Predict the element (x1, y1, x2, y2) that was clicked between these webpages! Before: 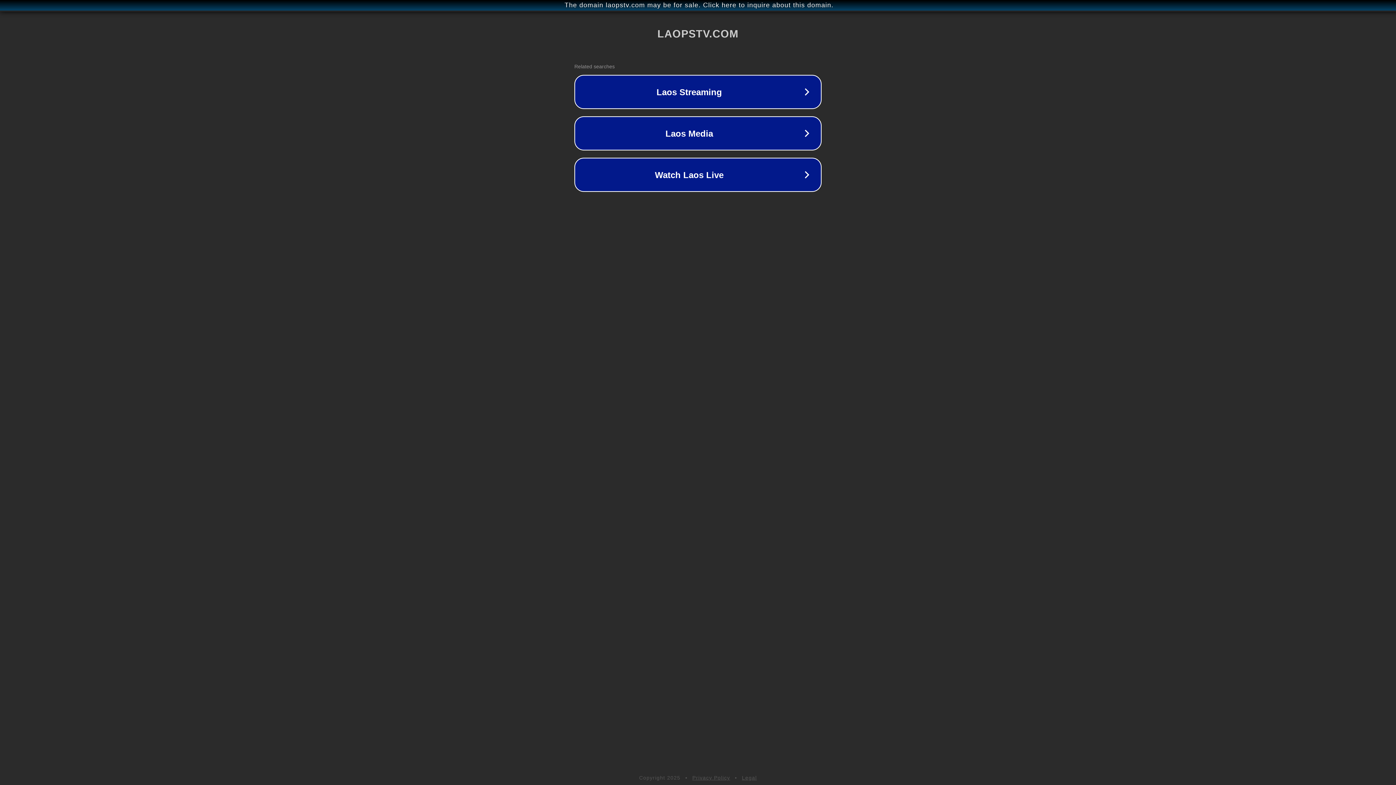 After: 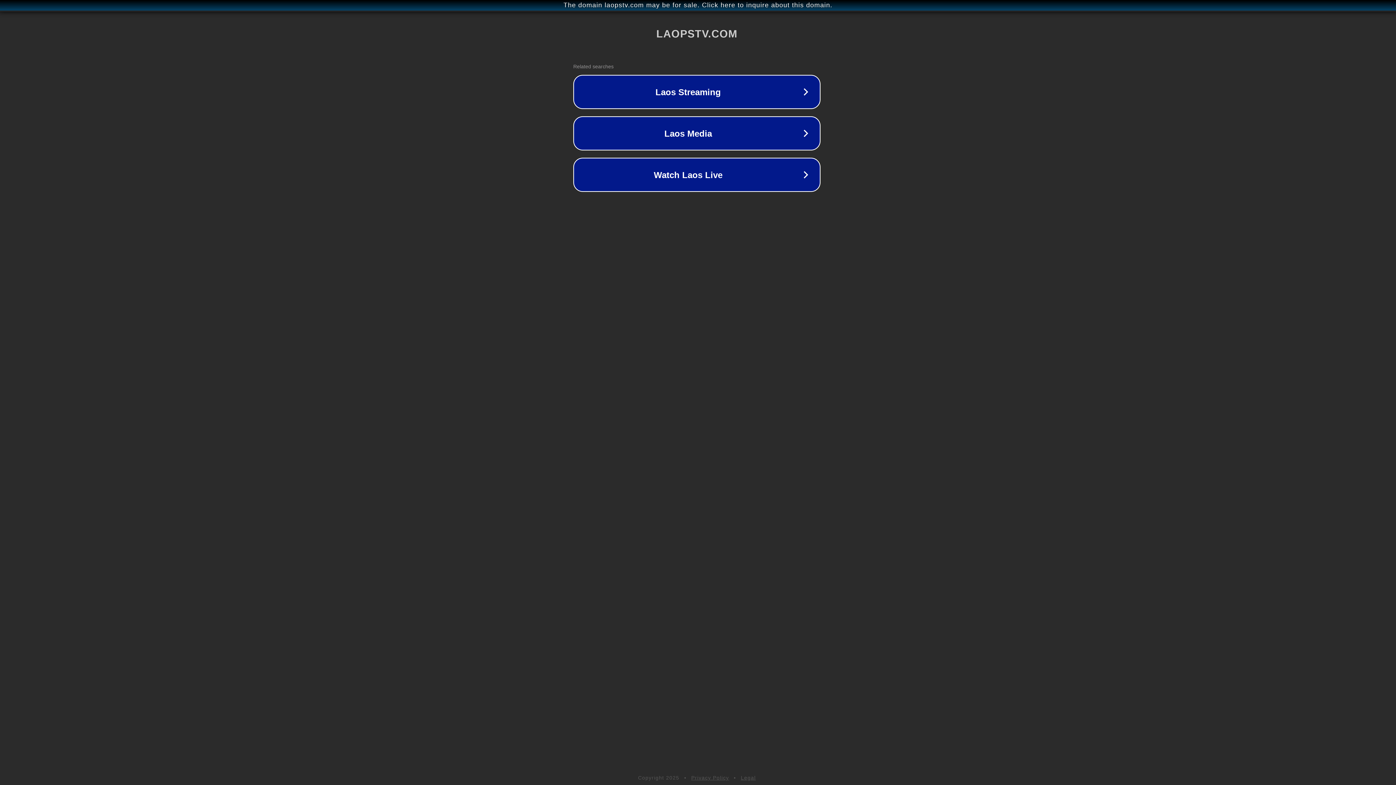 Action: bbox: (1, 1, 1397, 9) label: The domain laopstv.com may be for sale. Click here to inquire about this domain.